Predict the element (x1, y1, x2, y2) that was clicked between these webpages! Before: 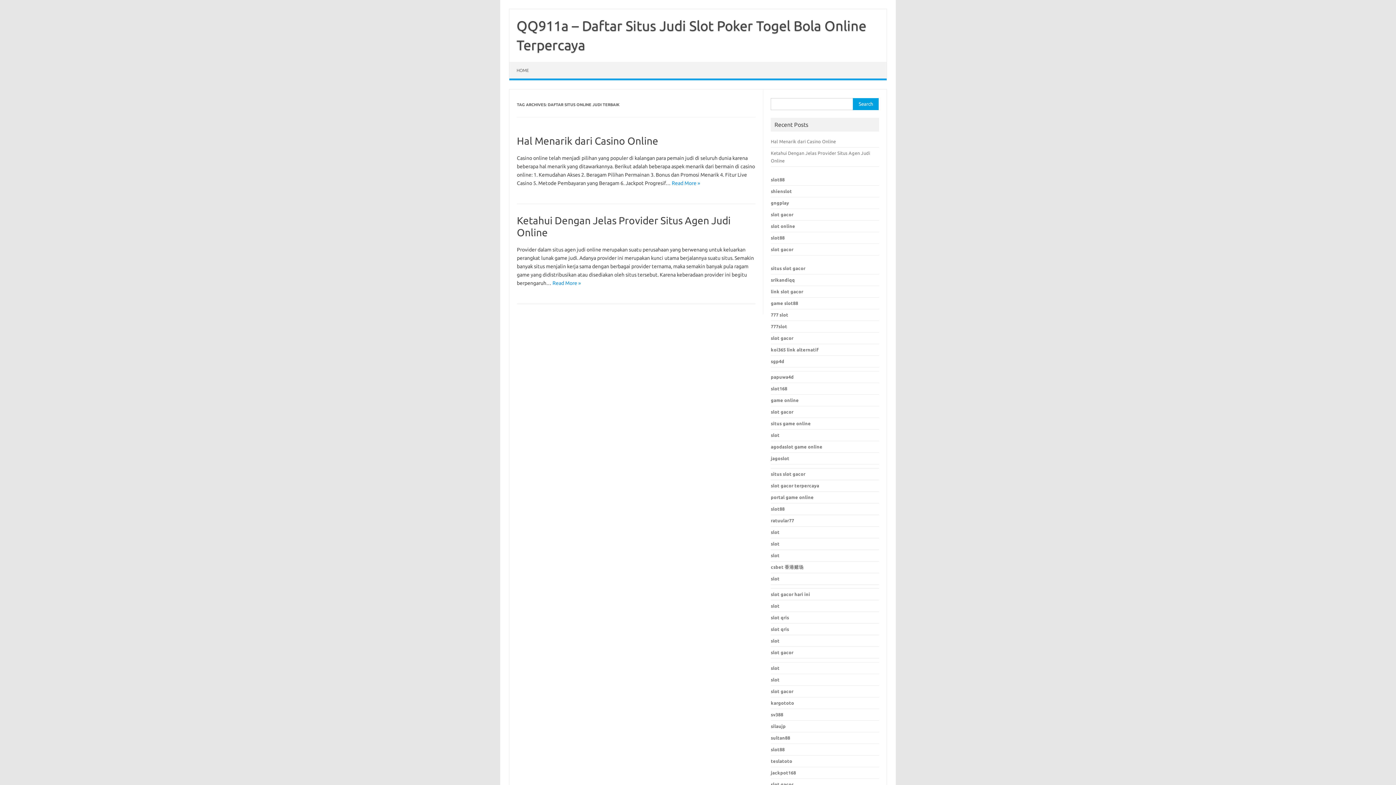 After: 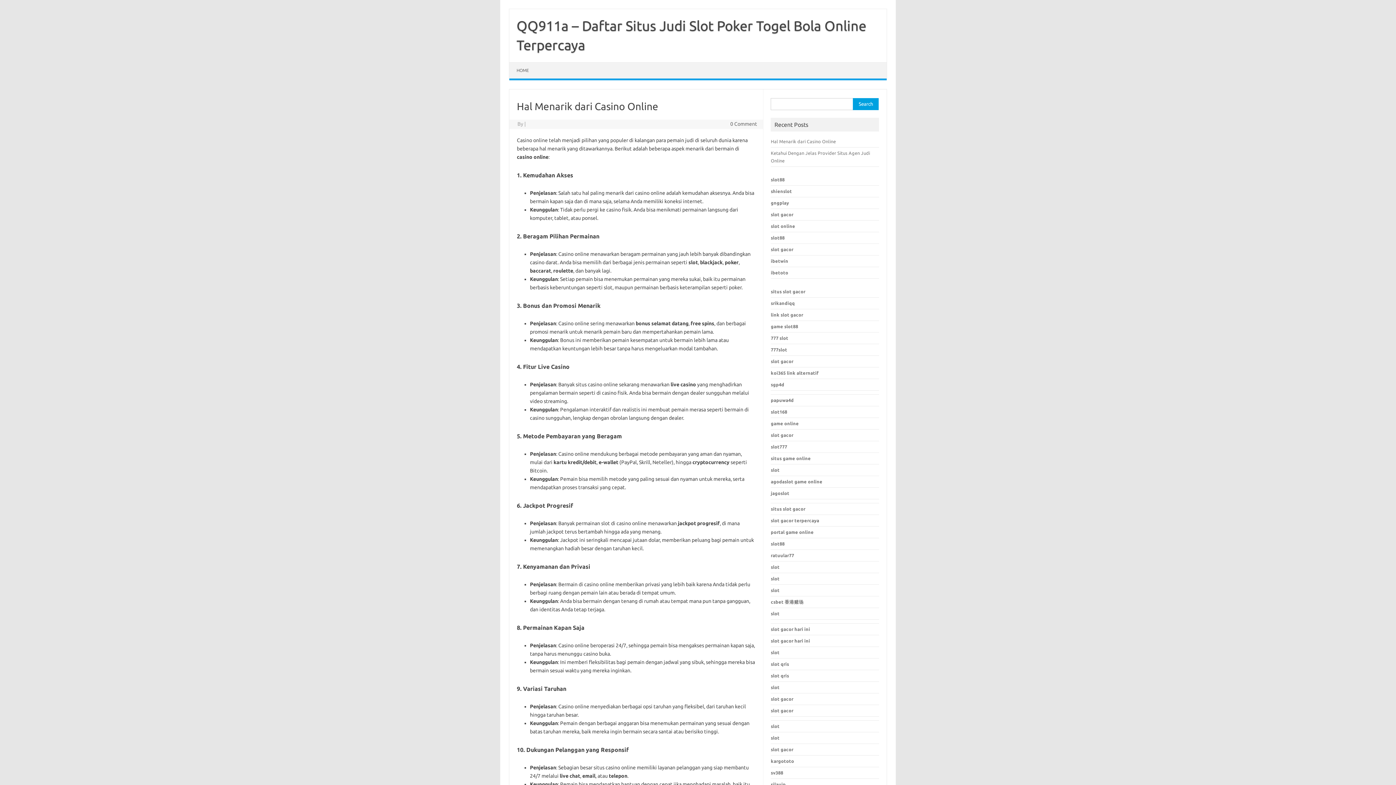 Action: label: Hal Menarik dari Casino Online bbox: (517, 135, 658, 146)